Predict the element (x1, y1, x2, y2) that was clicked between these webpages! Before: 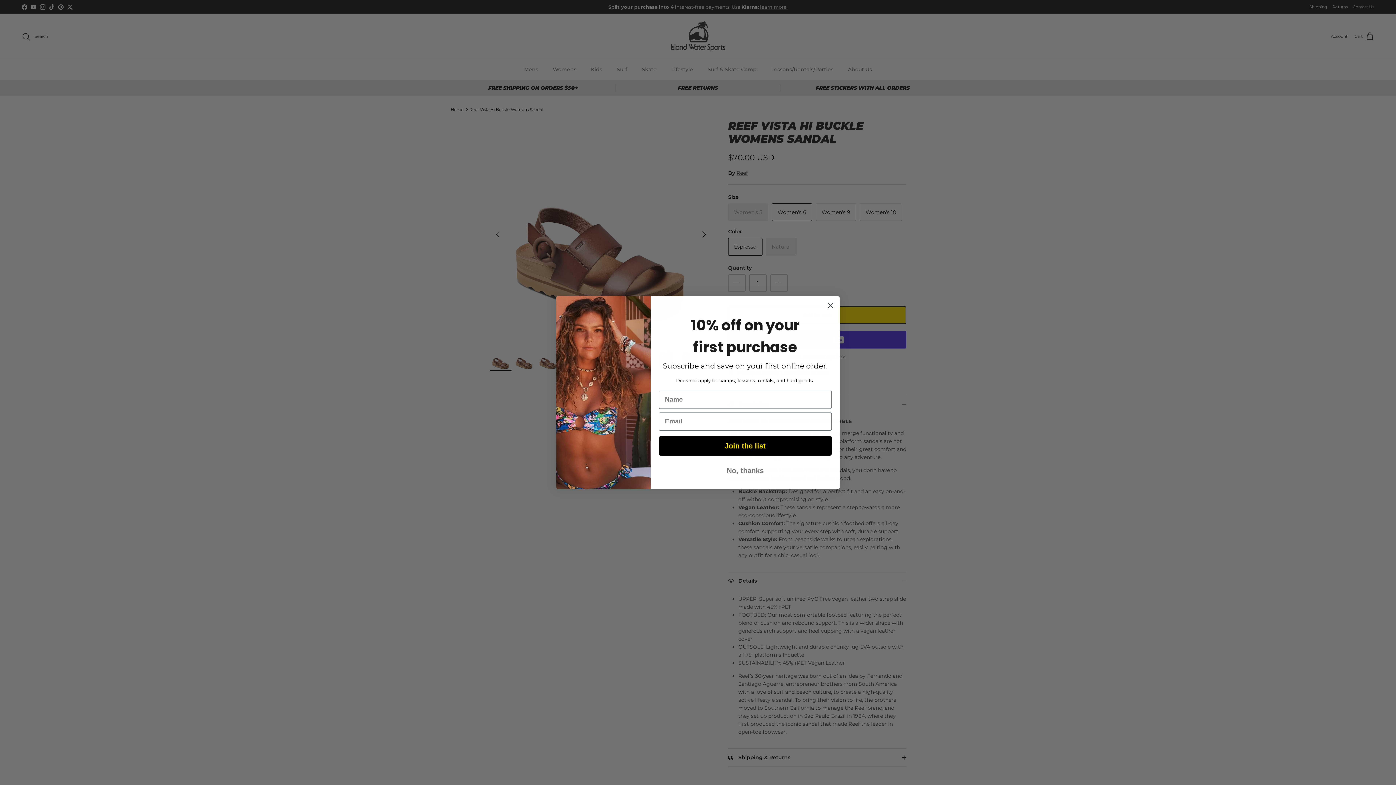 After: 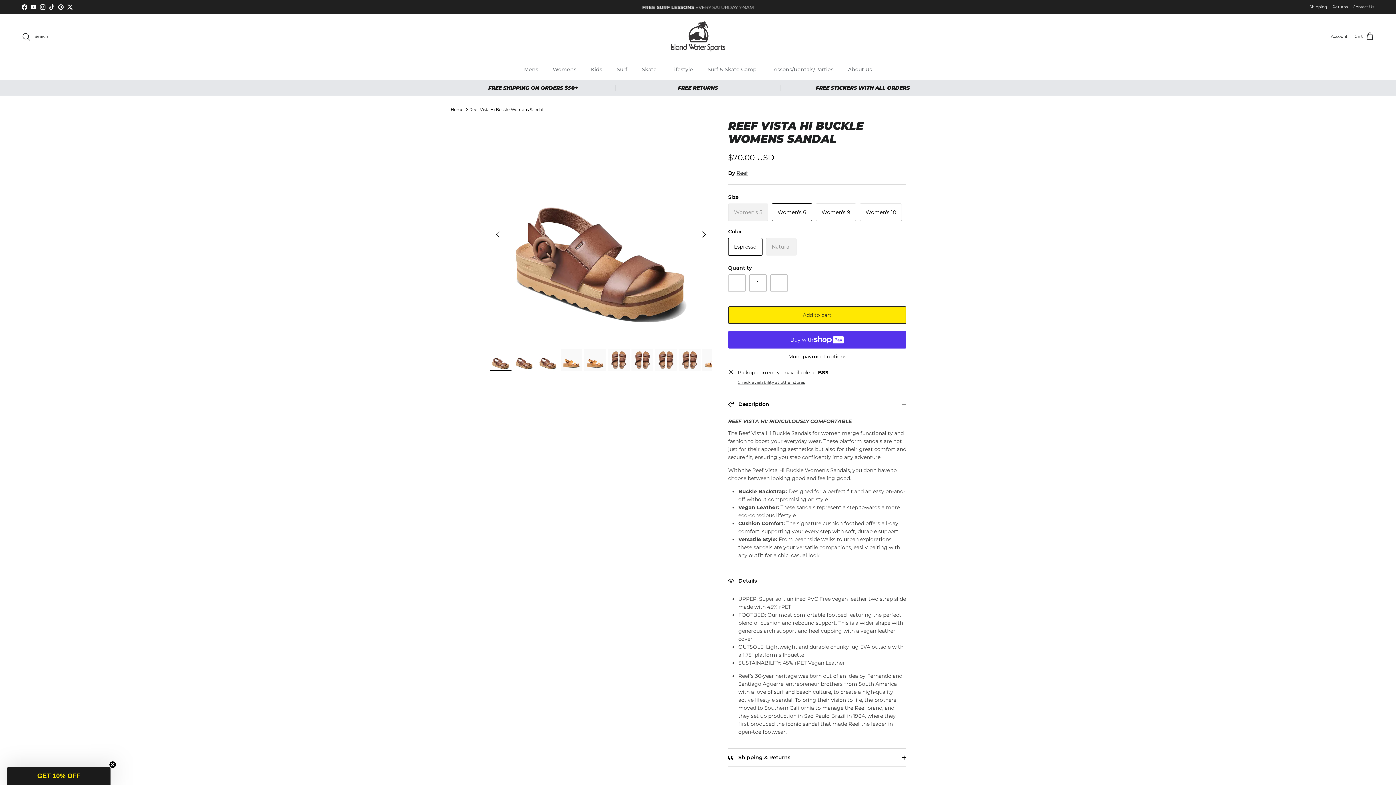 Action: label: Close dialog bbox: (824, 299, 837, 311)